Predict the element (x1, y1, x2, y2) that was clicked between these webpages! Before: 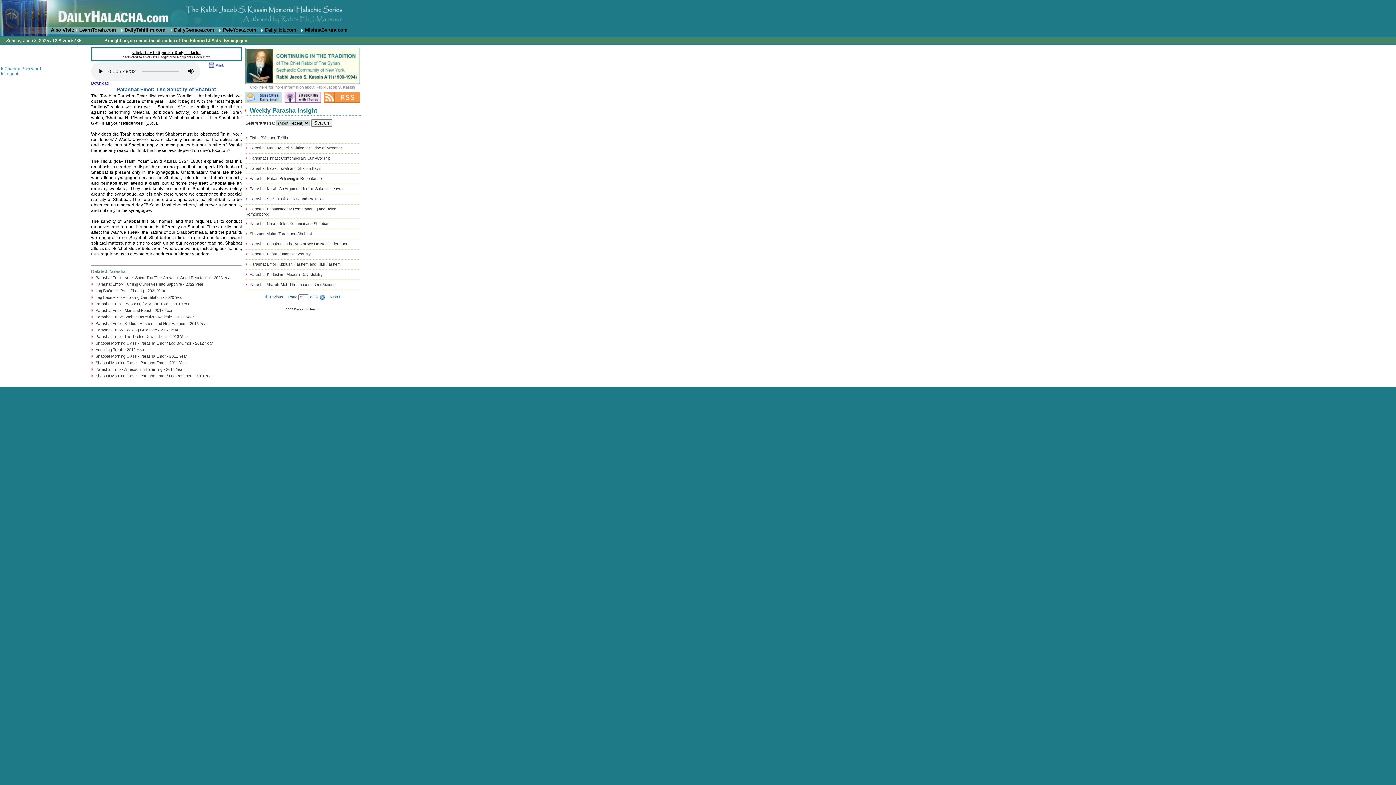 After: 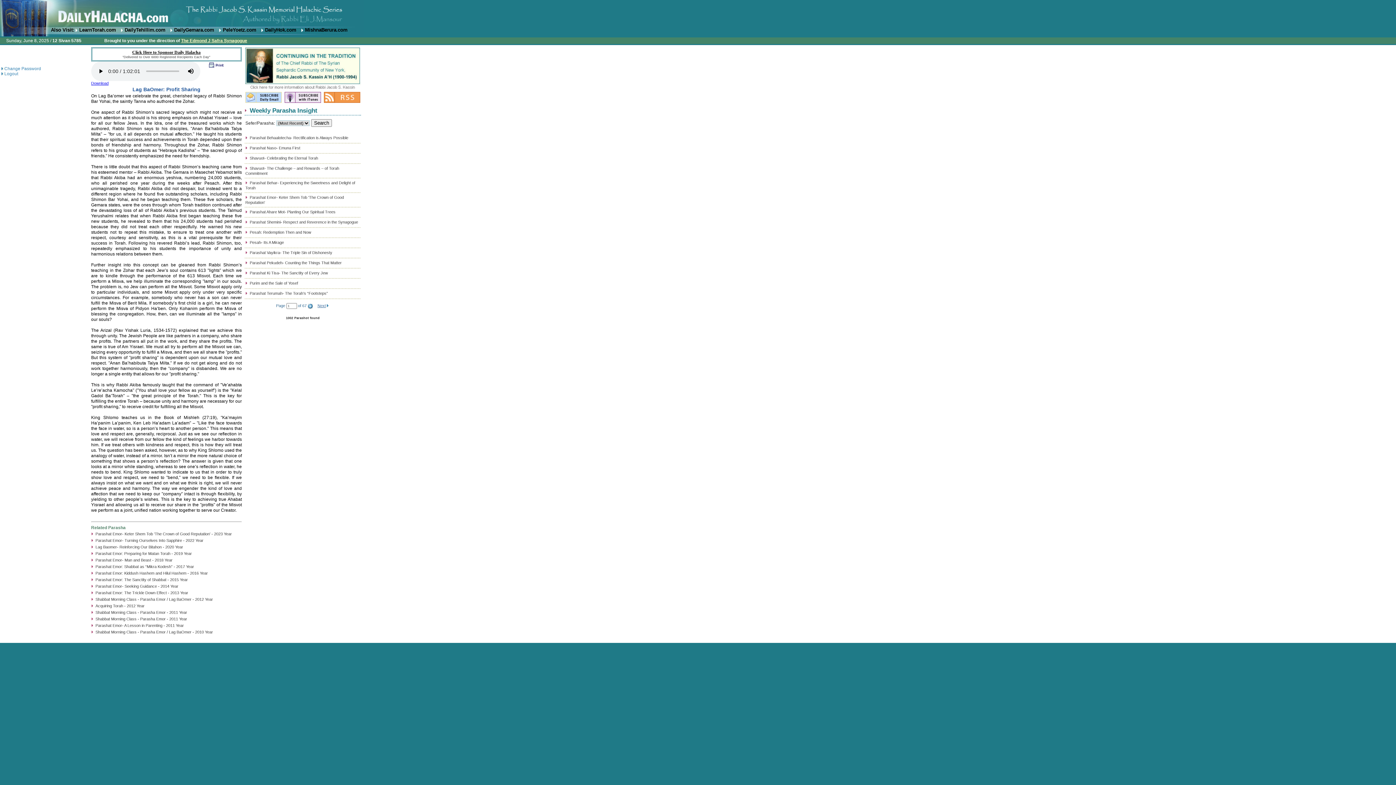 Action: label: Lag BaOmer: Profit Sharing - 2021 Year bbox: (95, 288, 165, 292)